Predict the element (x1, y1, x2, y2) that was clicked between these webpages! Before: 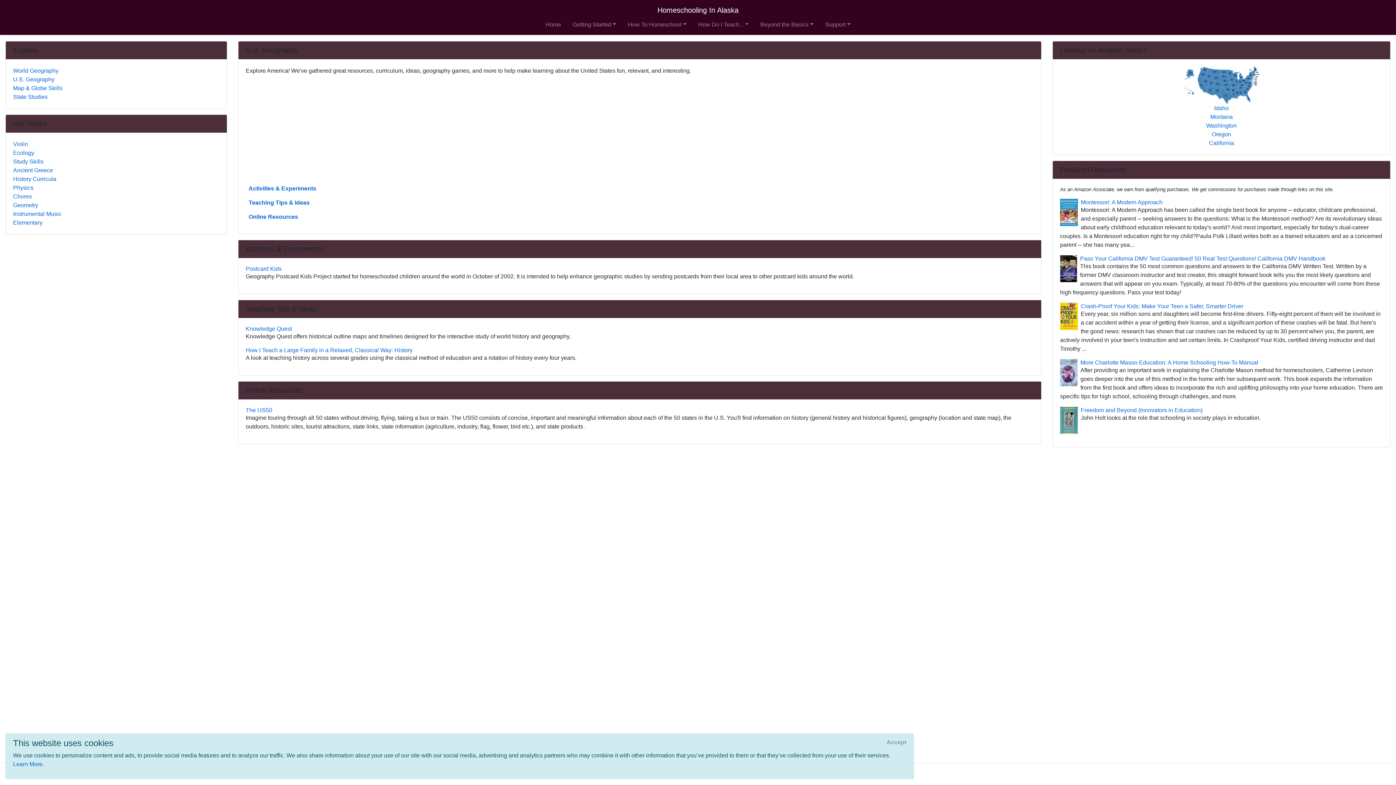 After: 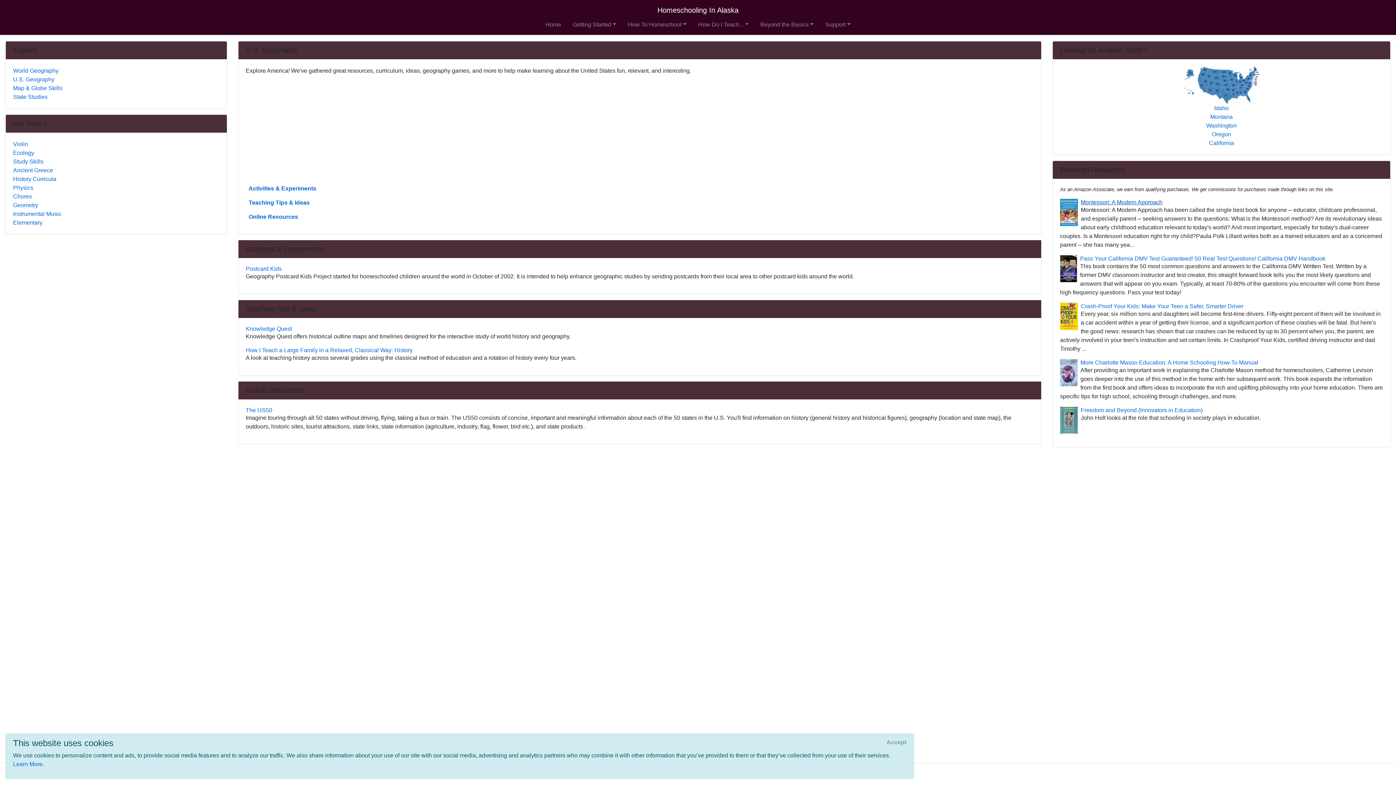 Action: bbox: (1060, 198, 1383, 205) label: Montessori: A Modern Approach